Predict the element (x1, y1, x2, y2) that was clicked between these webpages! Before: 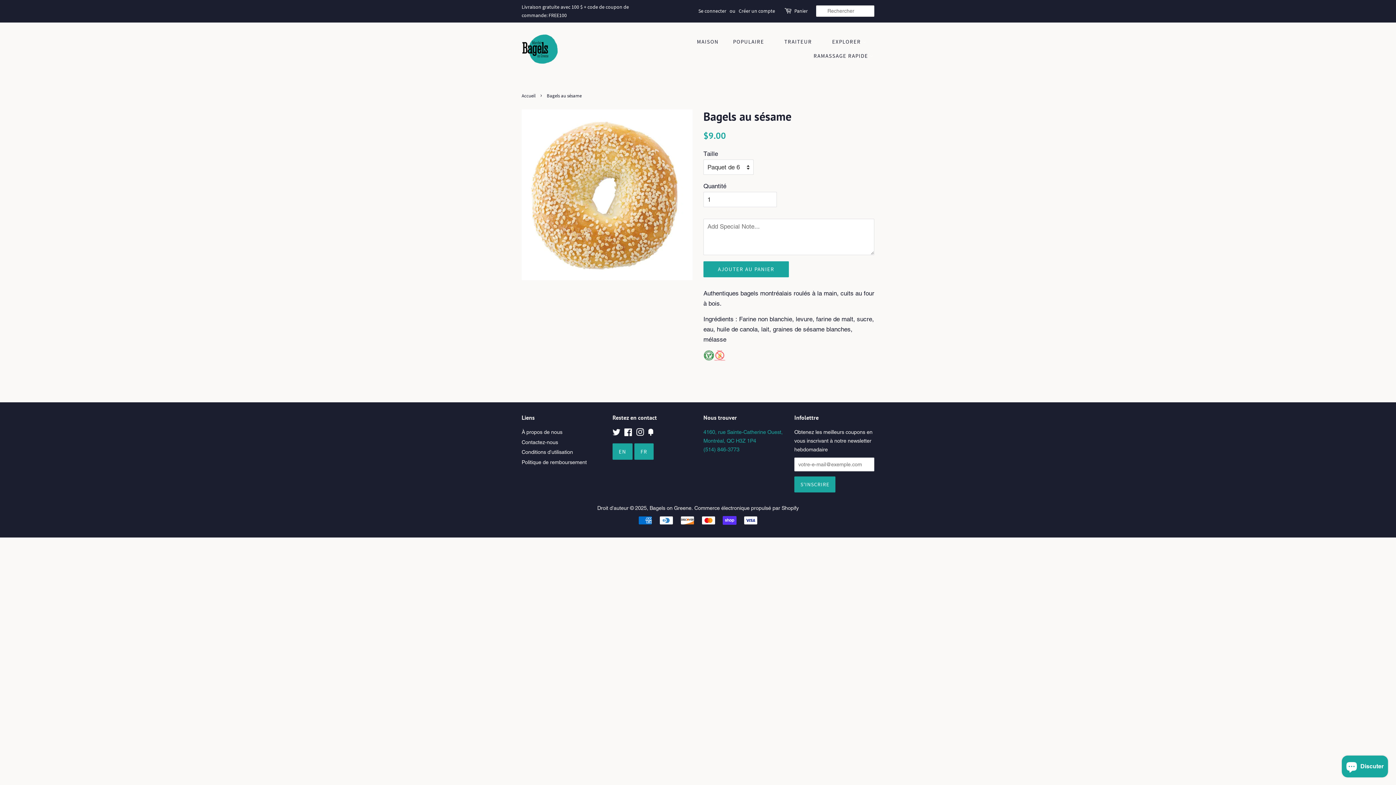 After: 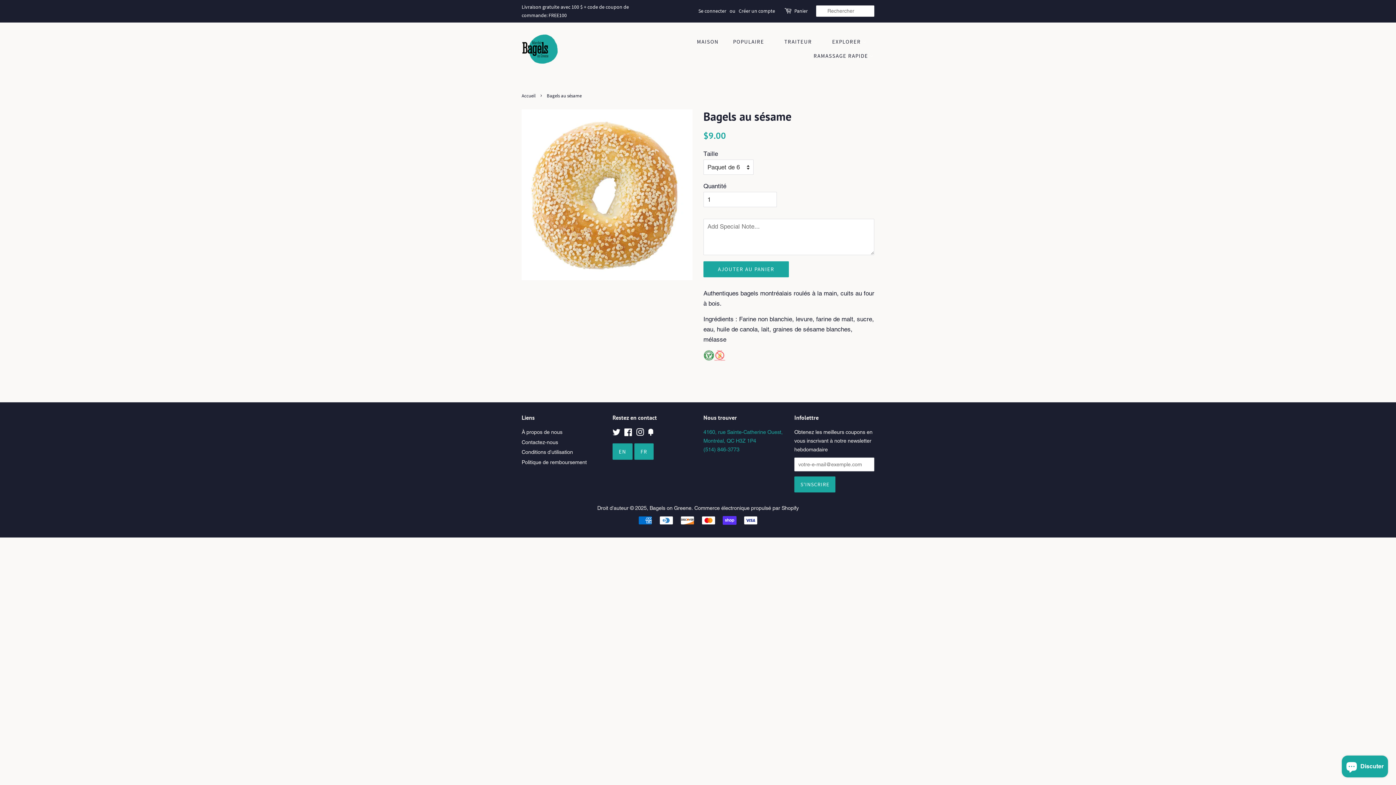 Action: label: Twitter bbox: (612, 430, 620, 436)